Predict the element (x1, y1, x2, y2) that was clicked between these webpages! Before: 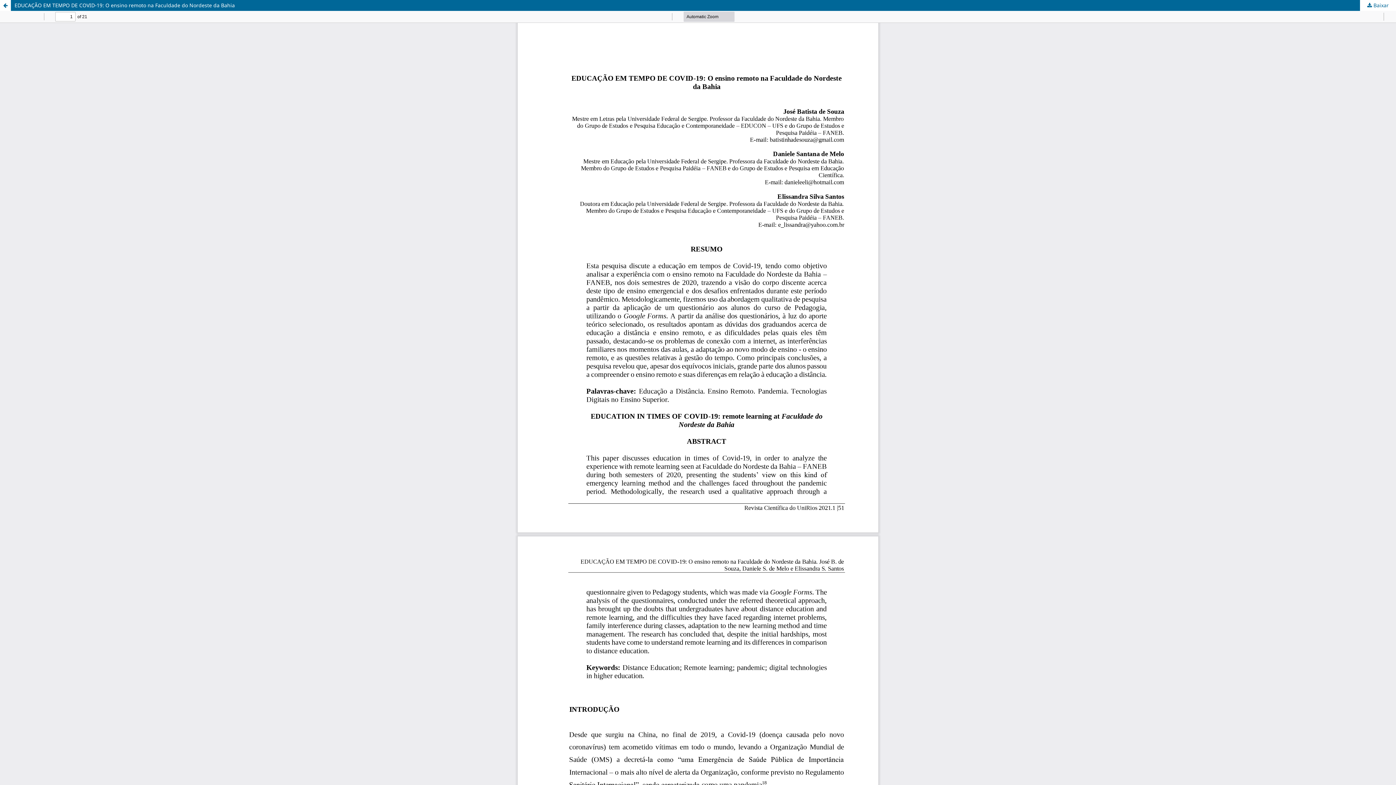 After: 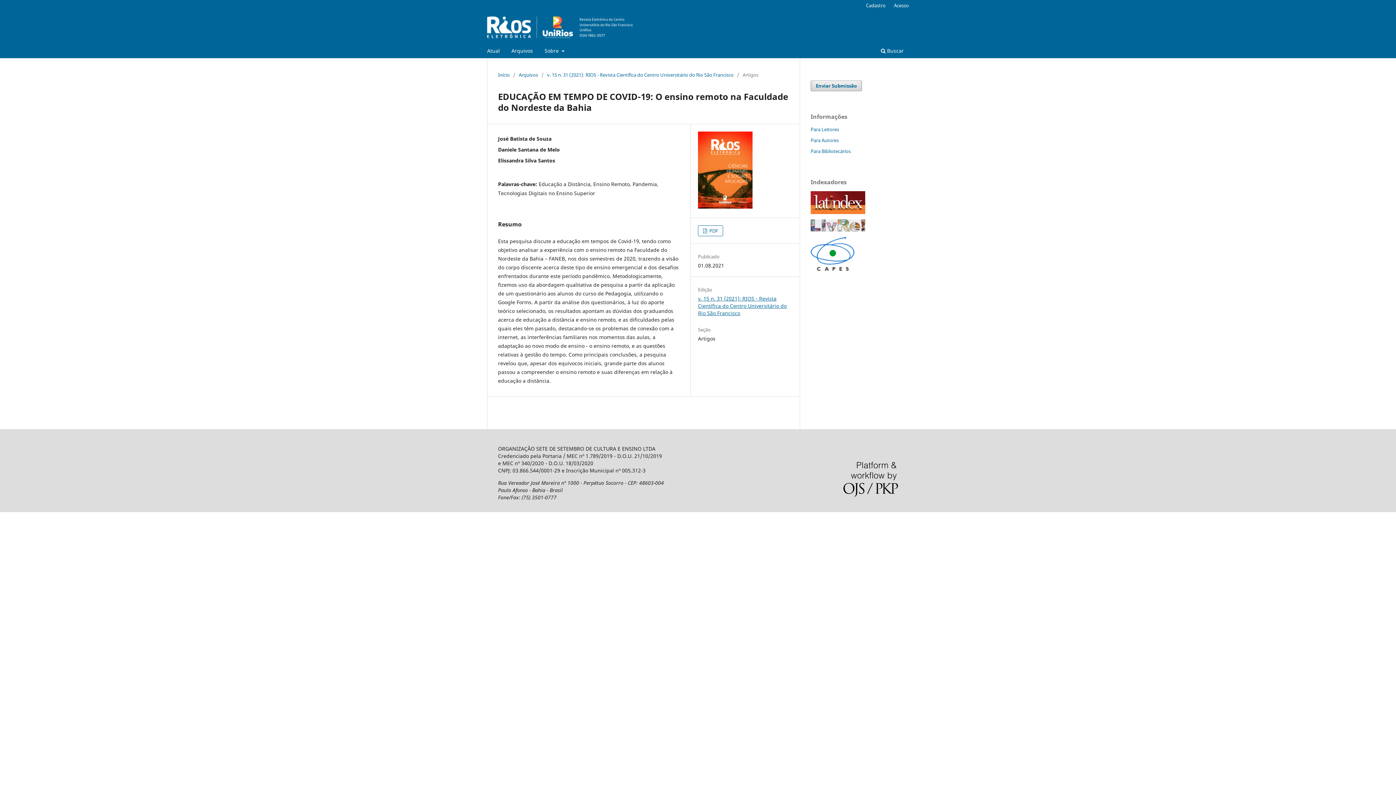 Action: label: Voltar aos Detalhes do Artigo bbox: (0, 0, 10, 10)